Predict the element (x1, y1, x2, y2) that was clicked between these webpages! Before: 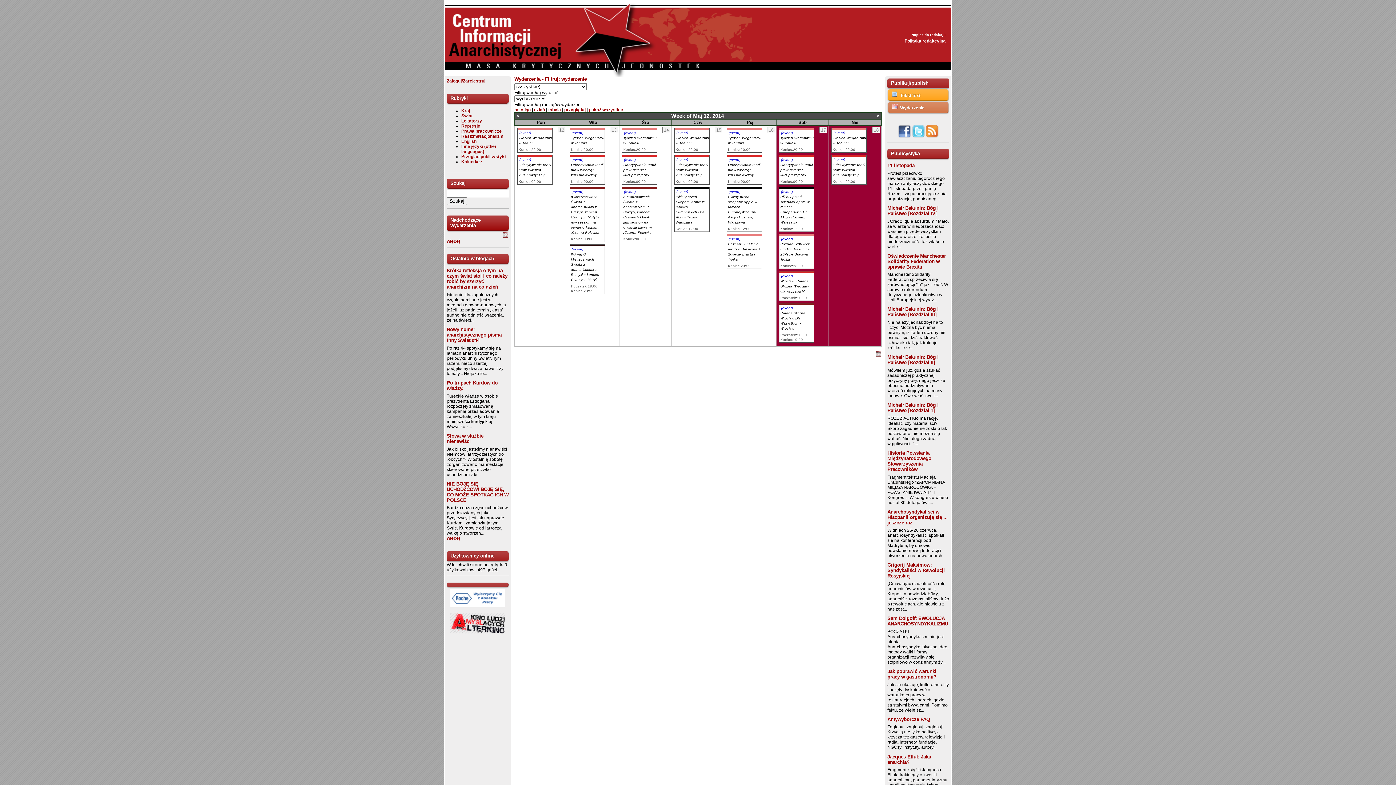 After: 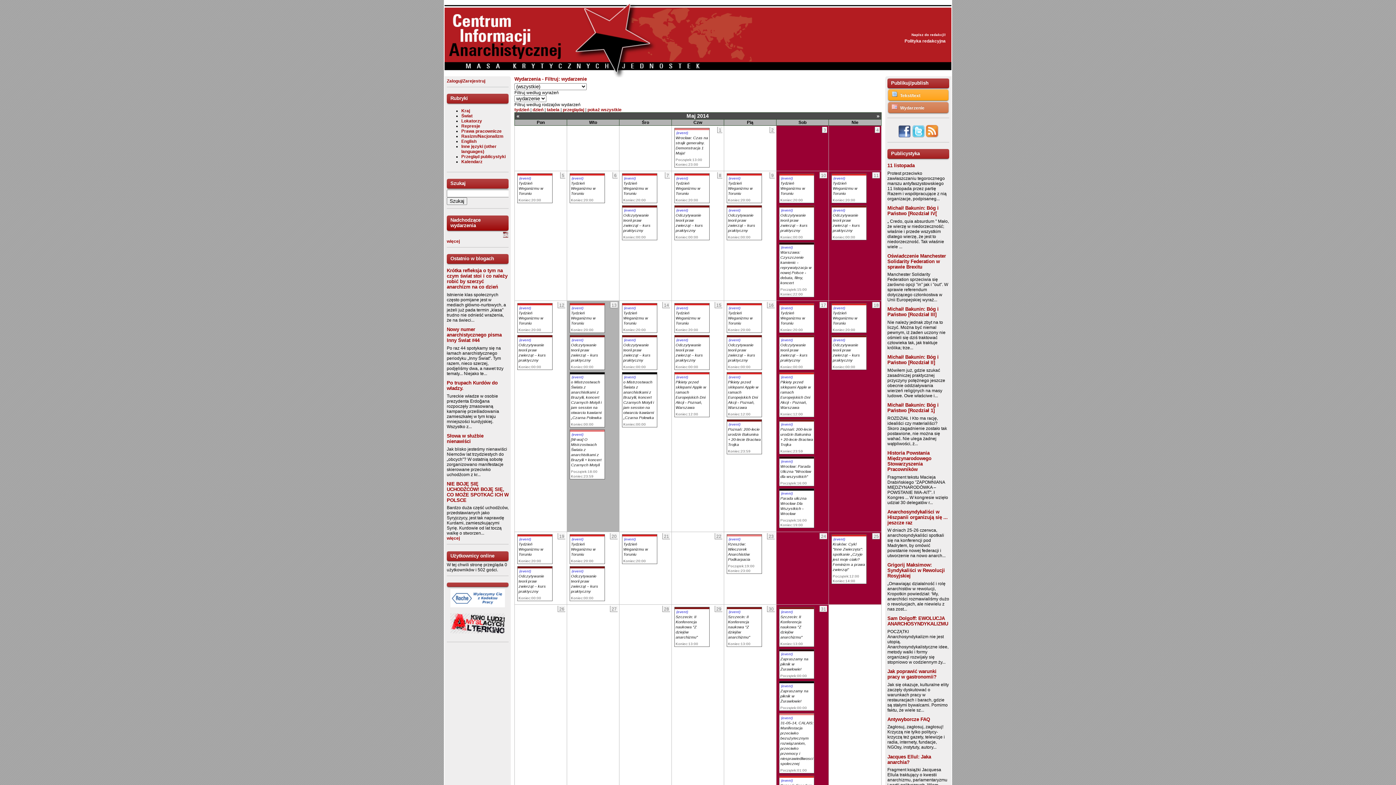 Action: bbox: (624, 130, 635, 134) label: (event)